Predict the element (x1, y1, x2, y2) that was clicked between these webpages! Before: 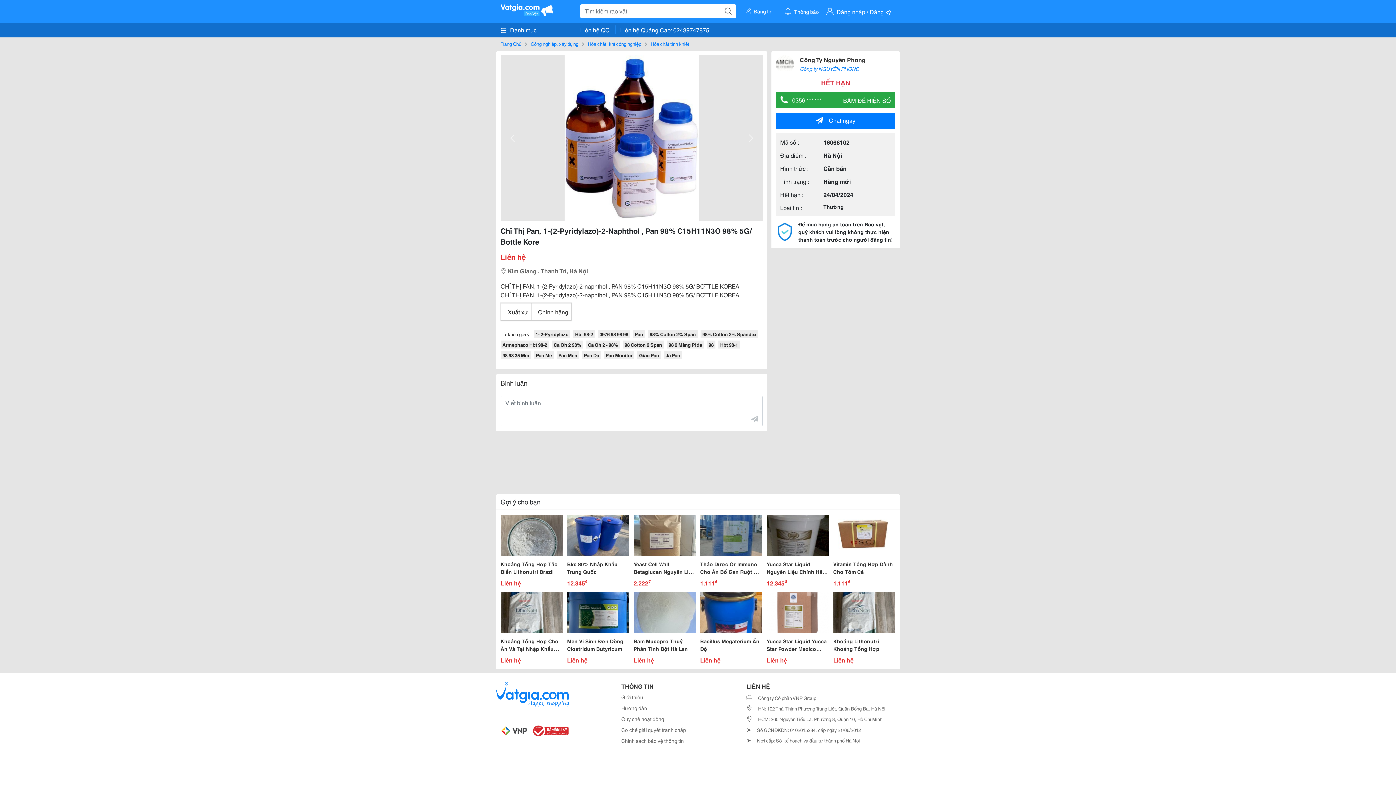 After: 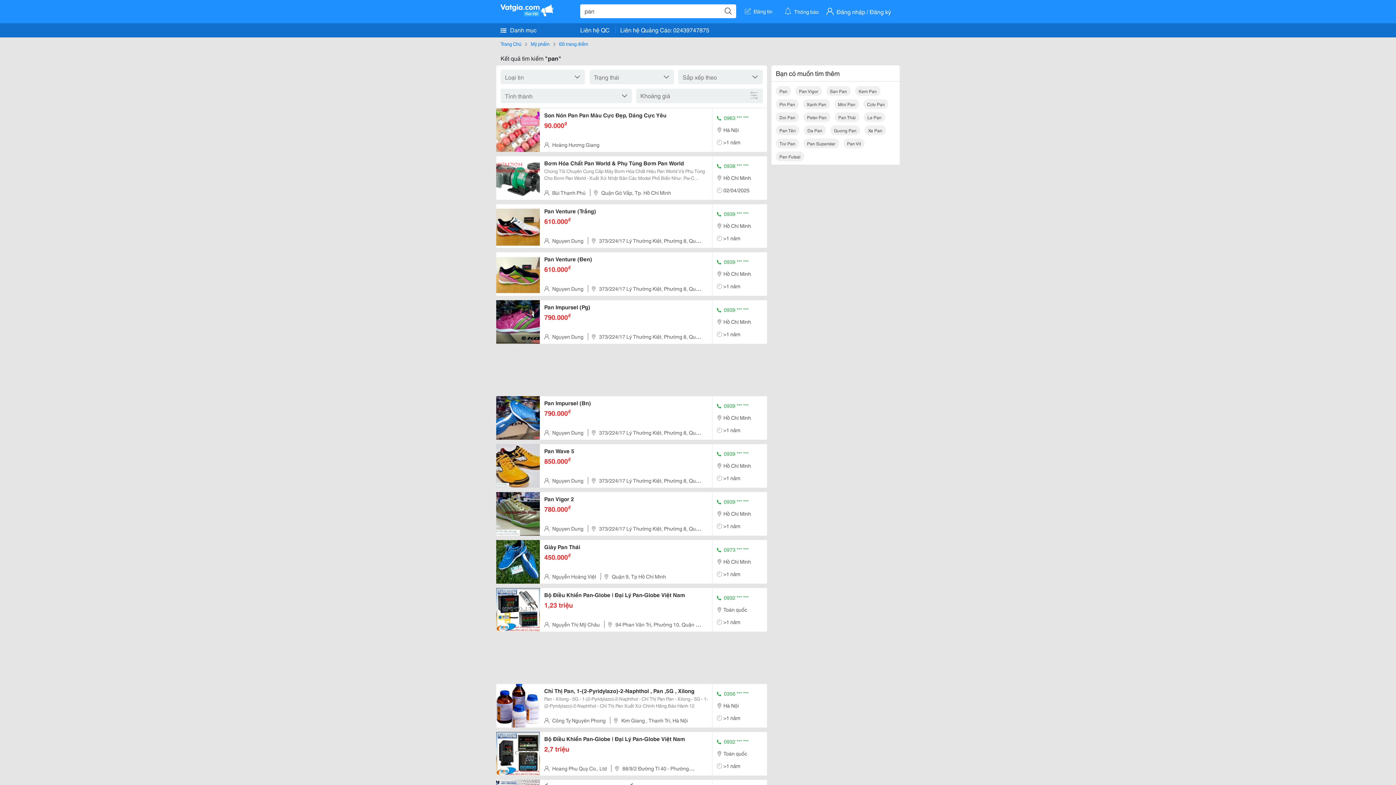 Action: bbox: (633, 330, 645, 338) label: Pan